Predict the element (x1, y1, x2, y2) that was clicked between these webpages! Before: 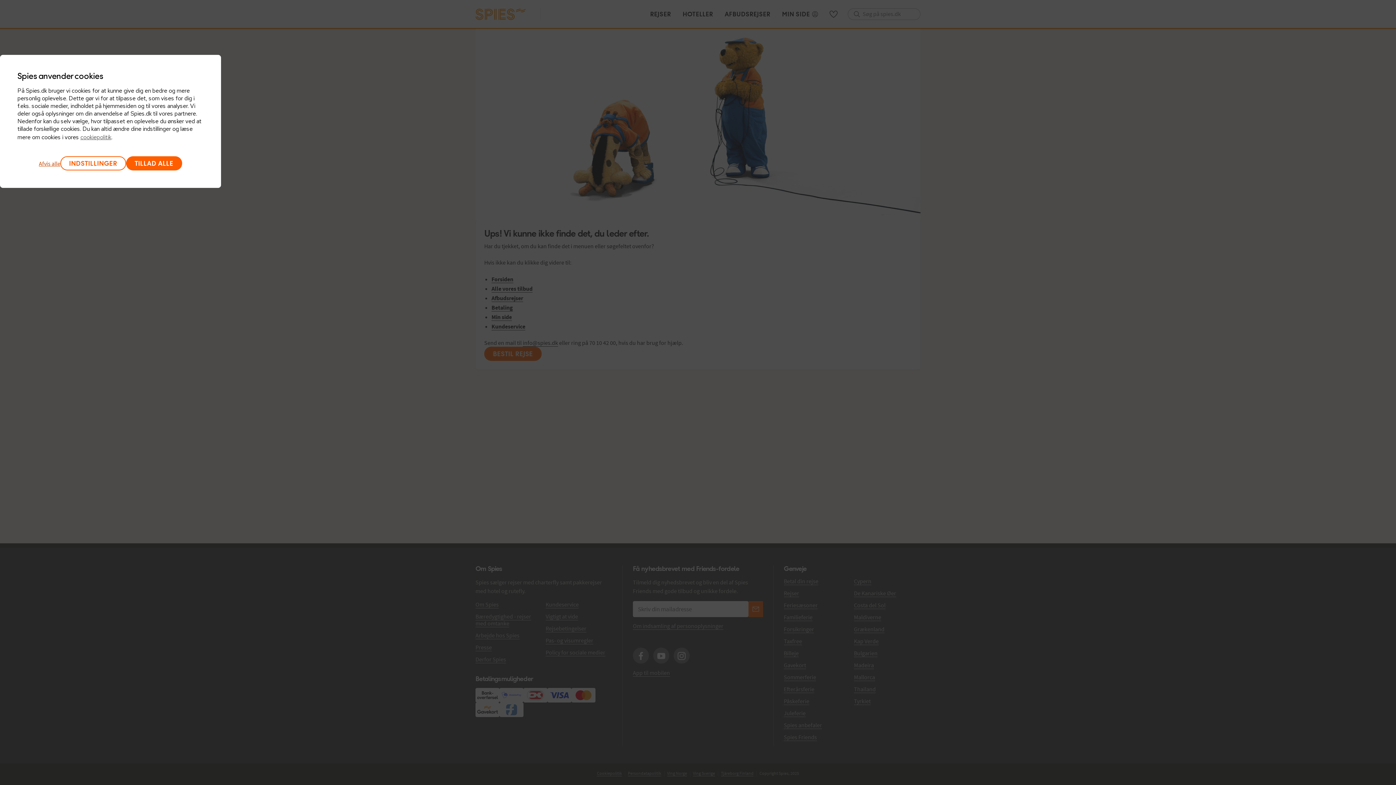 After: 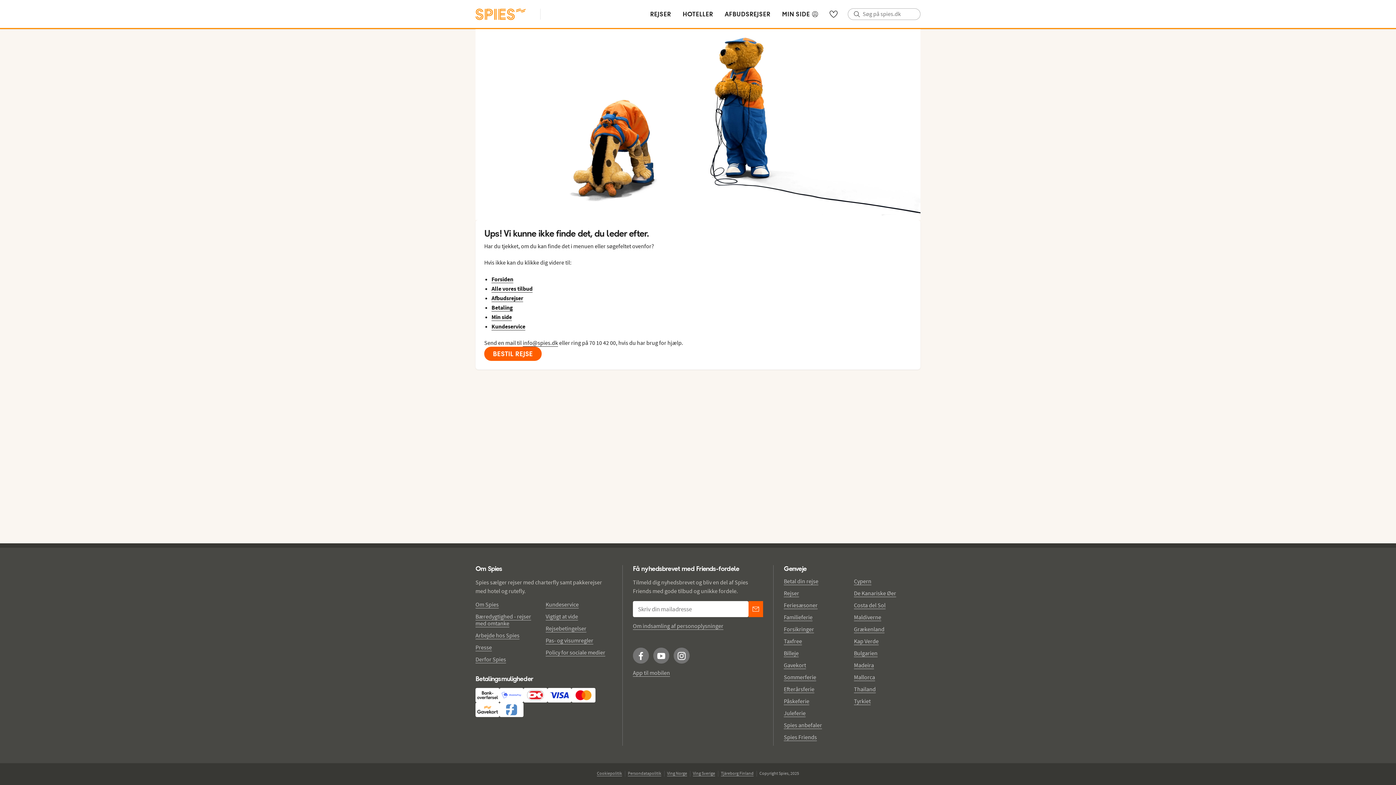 Action: label: Afvis alle bbox: (38, 159, 60, 167)